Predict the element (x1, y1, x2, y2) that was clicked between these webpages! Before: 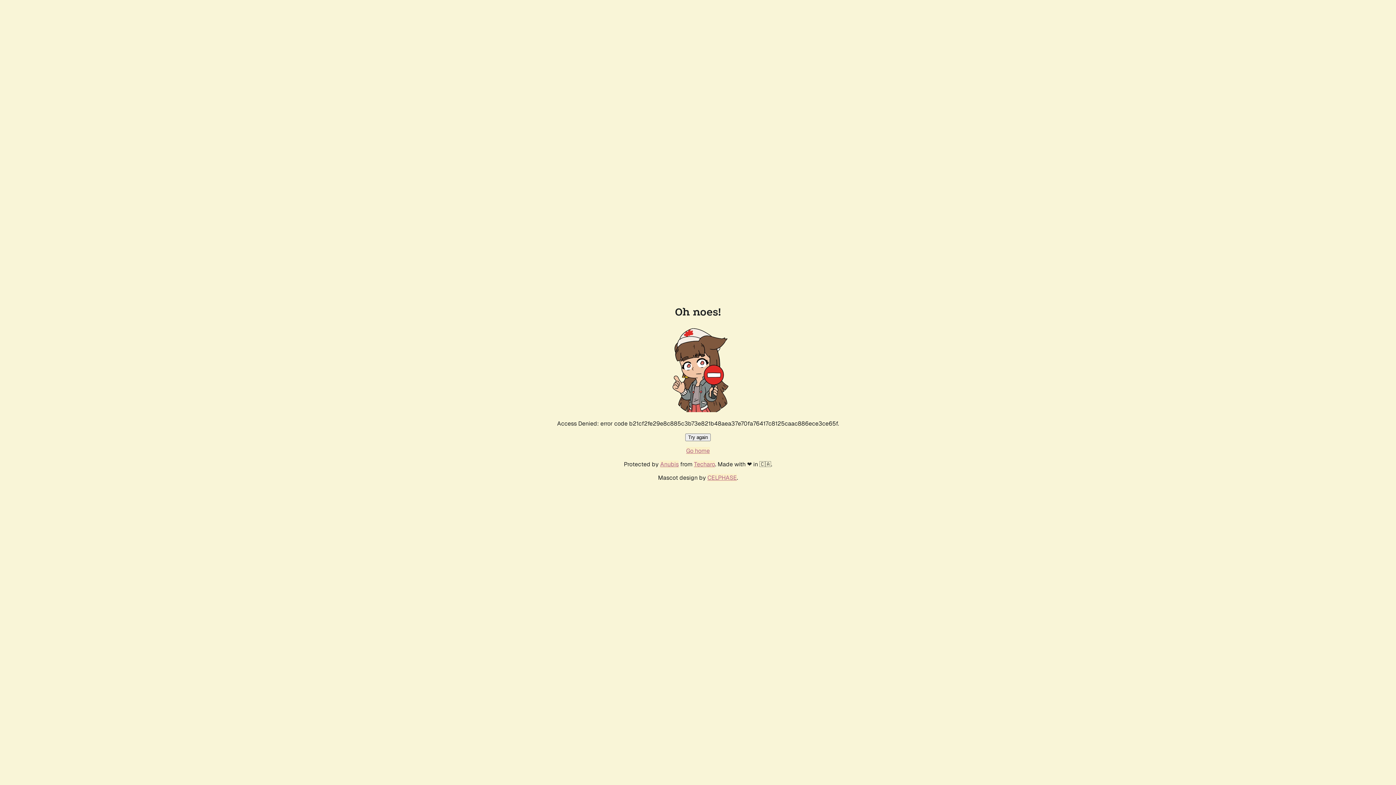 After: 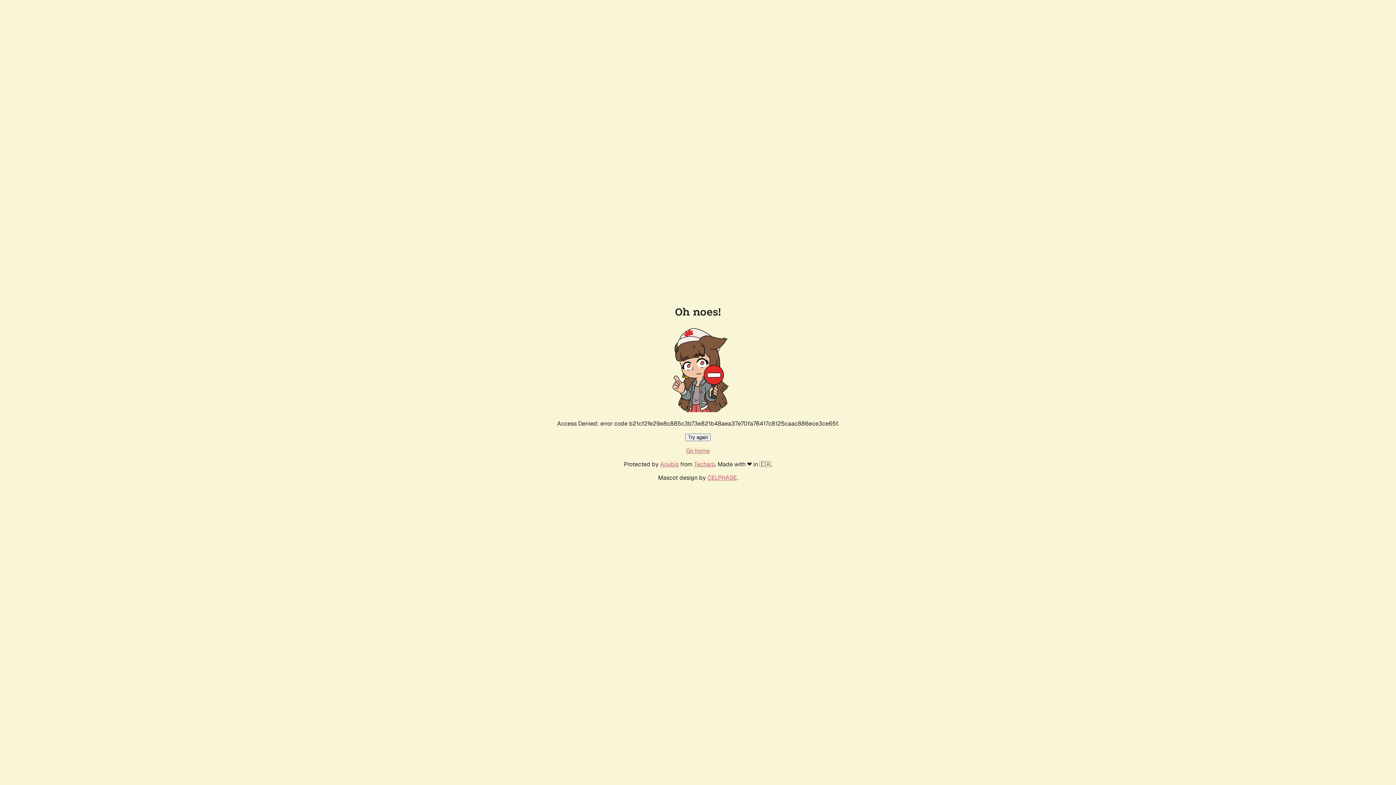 Action: label: Go home bbox: (686, 447, 710, 454)